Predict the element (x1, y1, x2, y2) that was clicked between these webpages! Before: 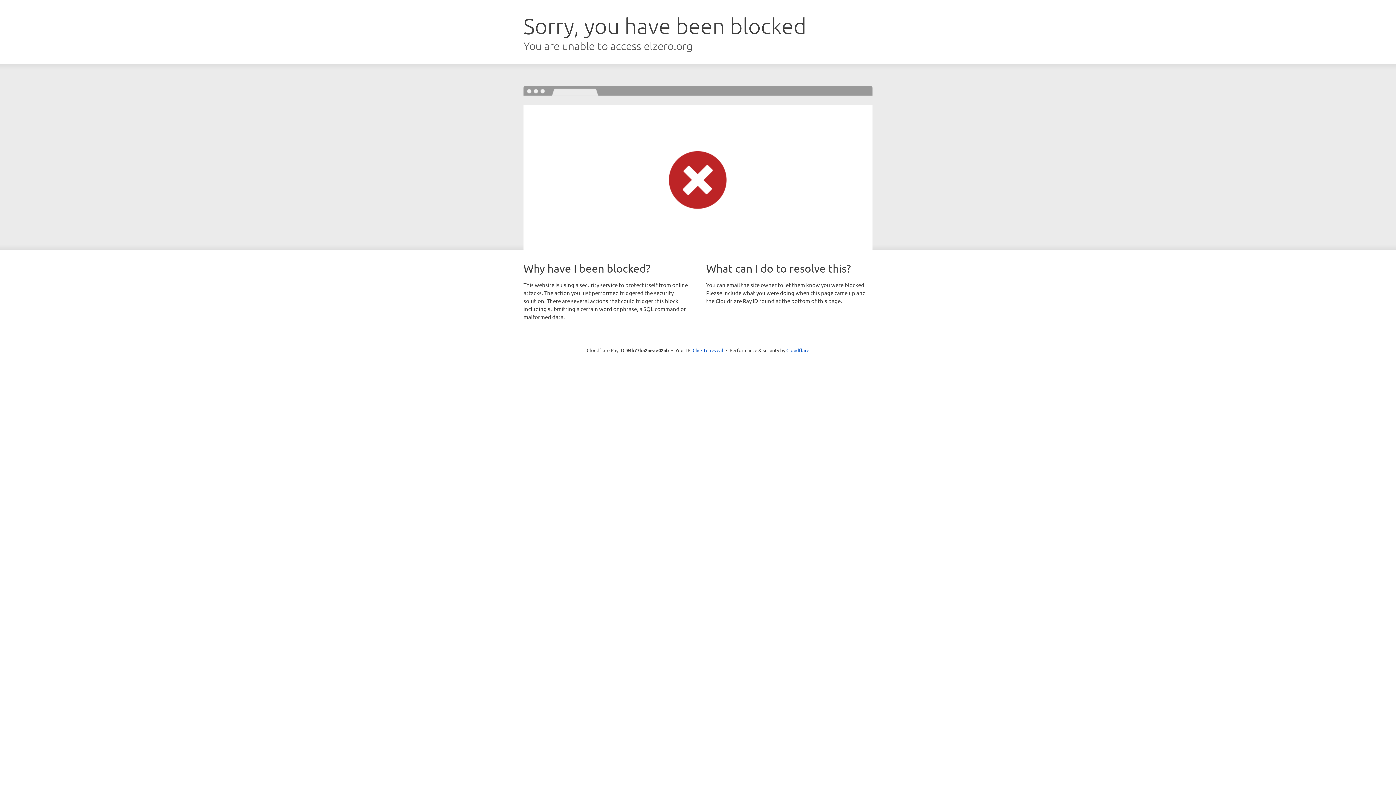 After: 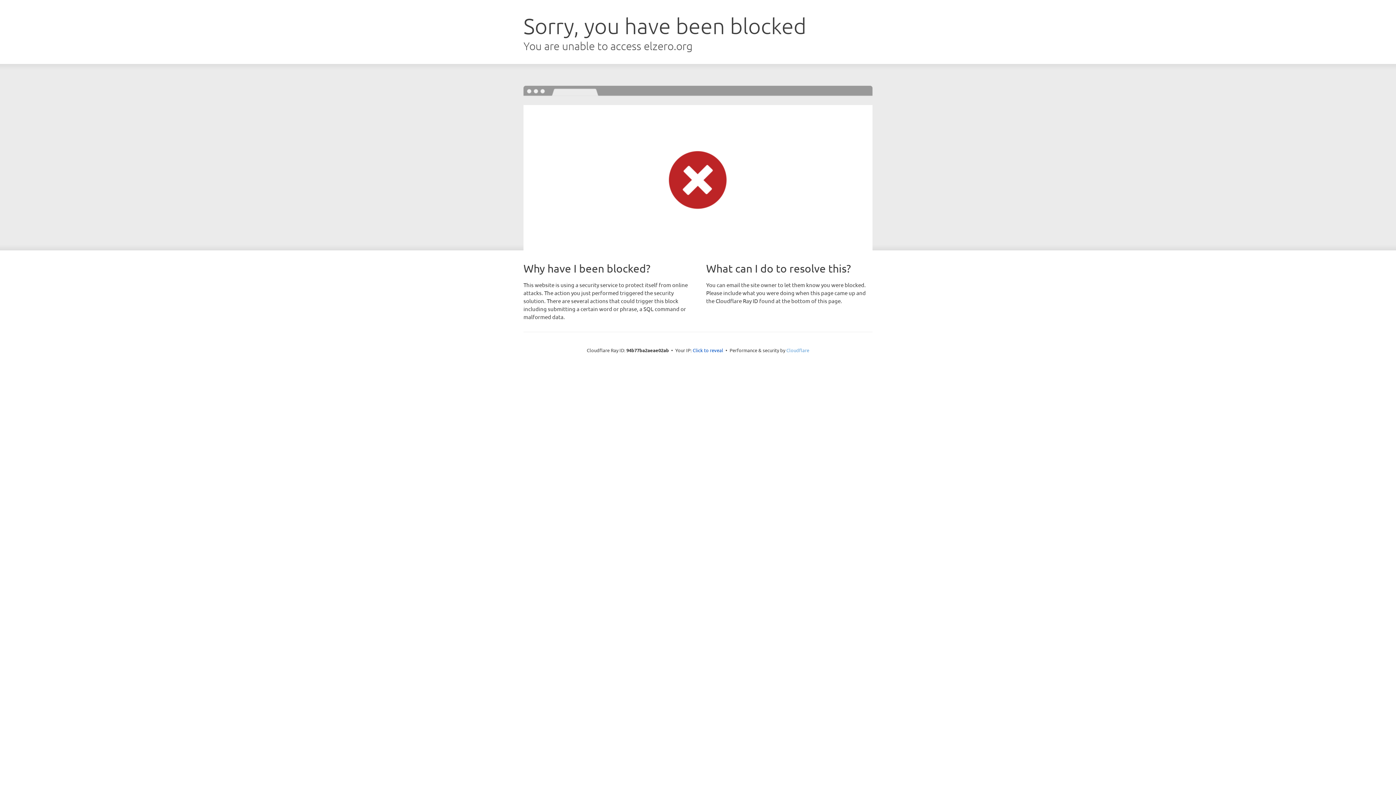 Action: bbox: (786, 347, 809, 353) label: Cloudflare